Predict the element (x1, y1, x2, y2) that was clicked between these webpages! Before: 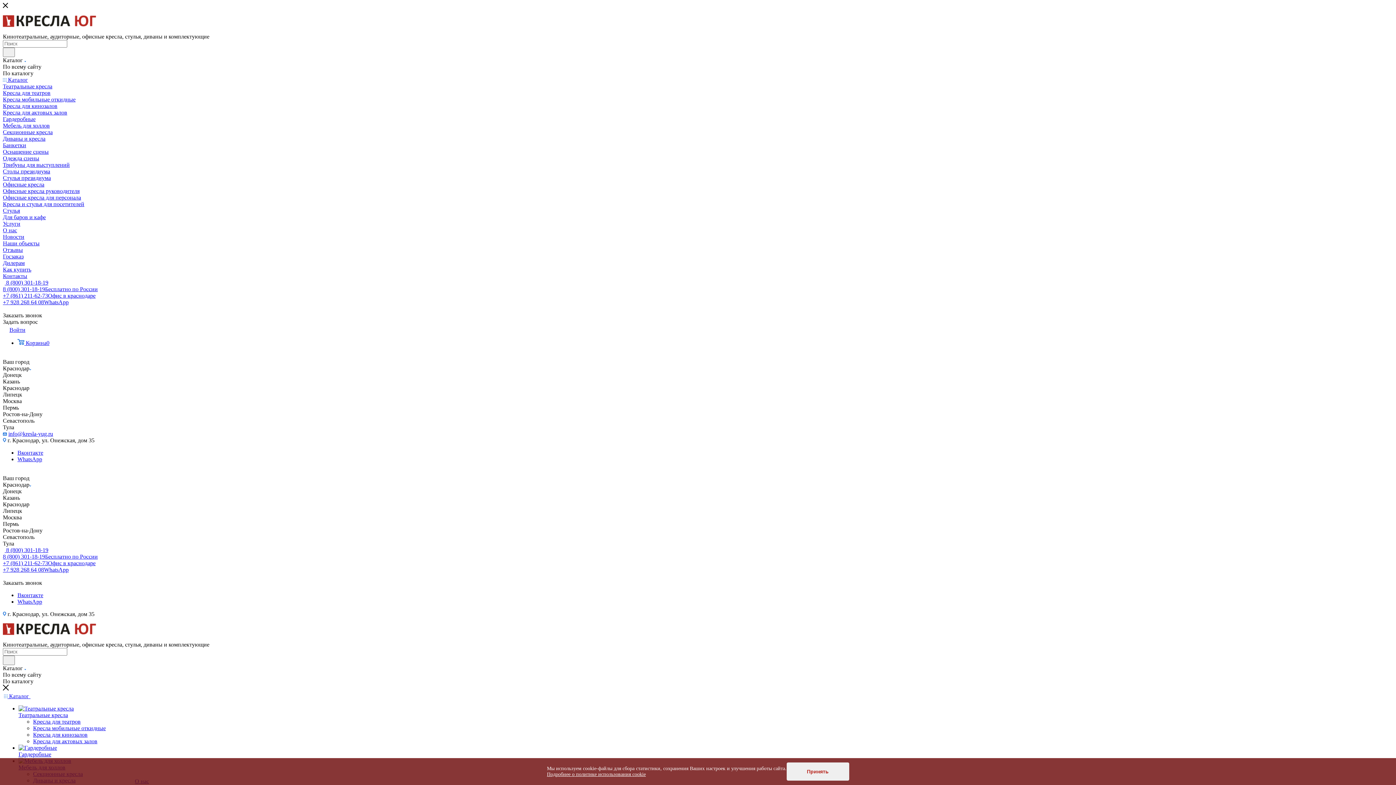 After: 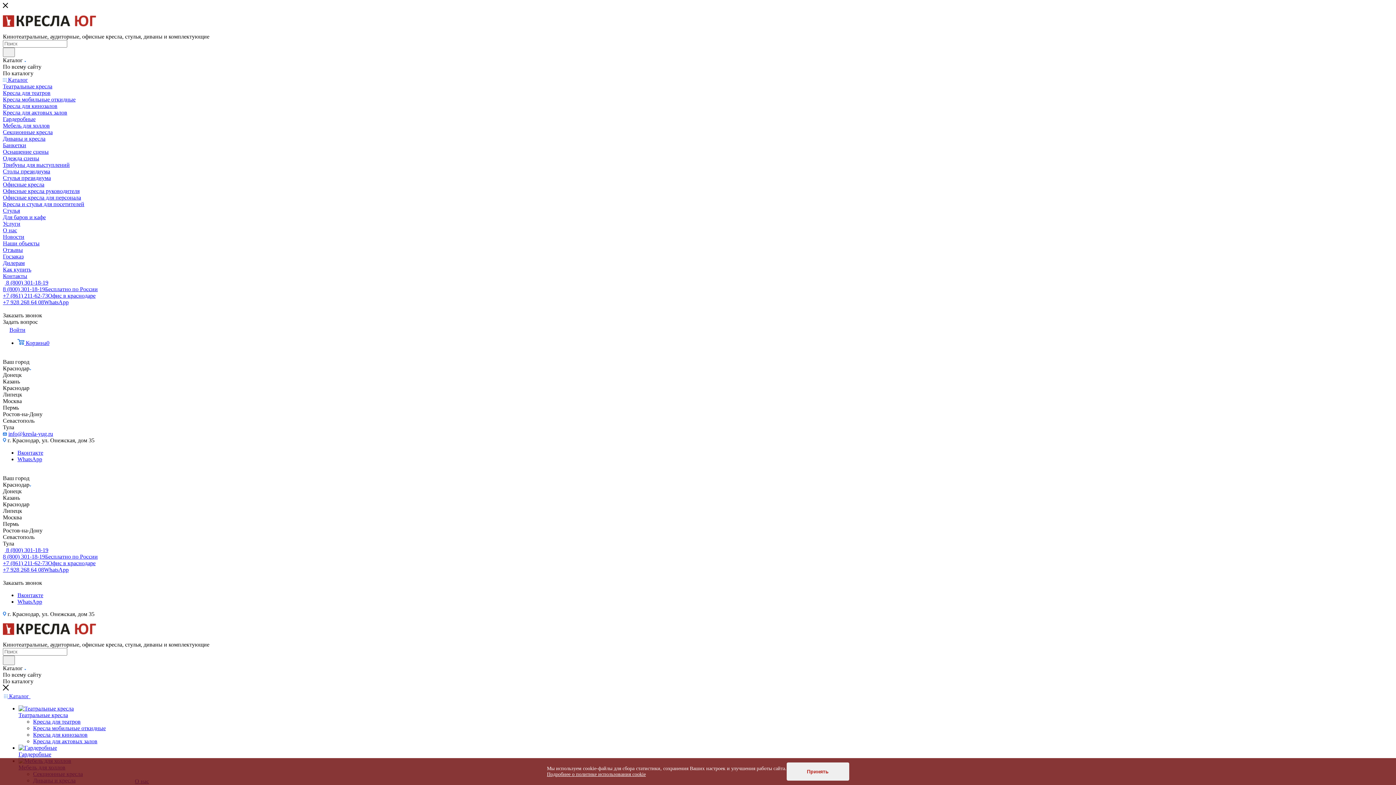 Action: bbox: (2, 635, 96, 641)